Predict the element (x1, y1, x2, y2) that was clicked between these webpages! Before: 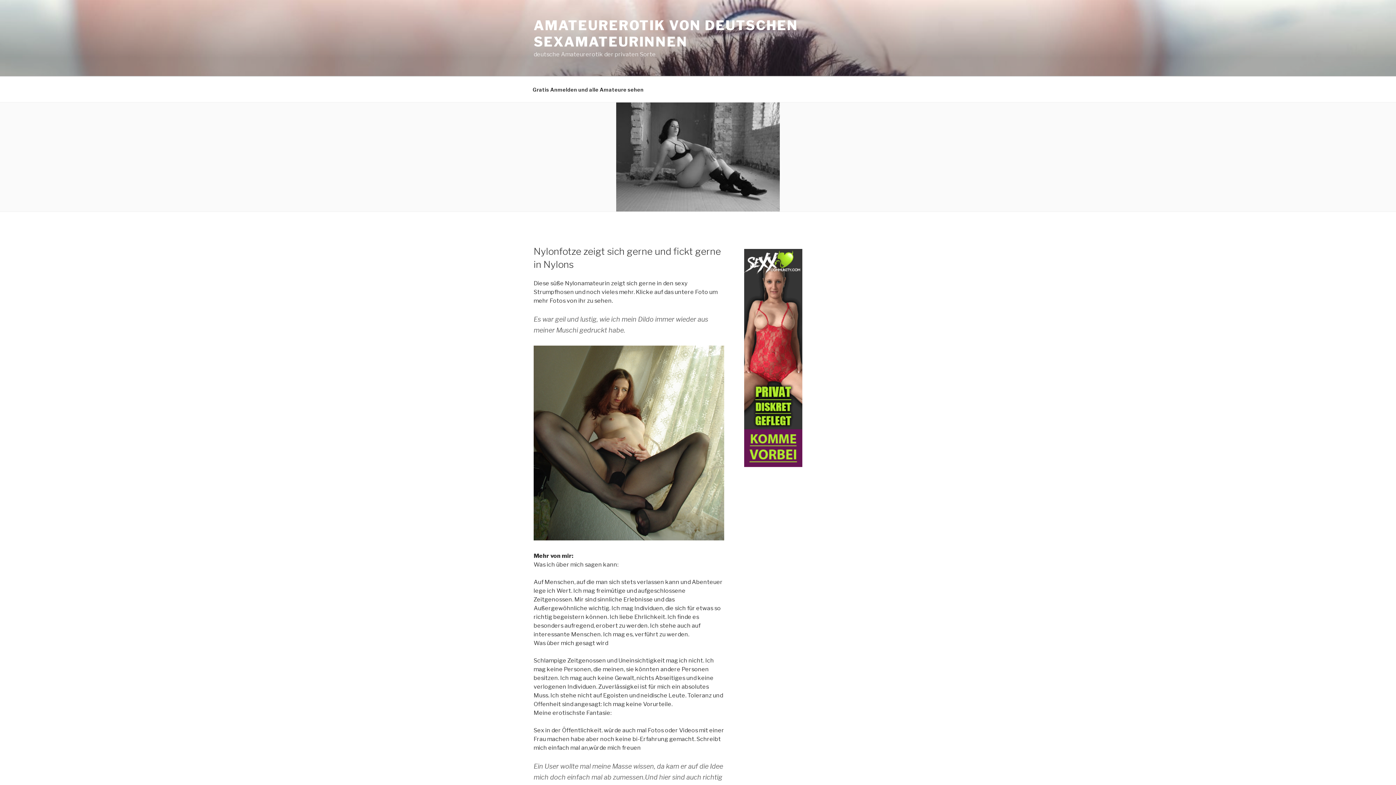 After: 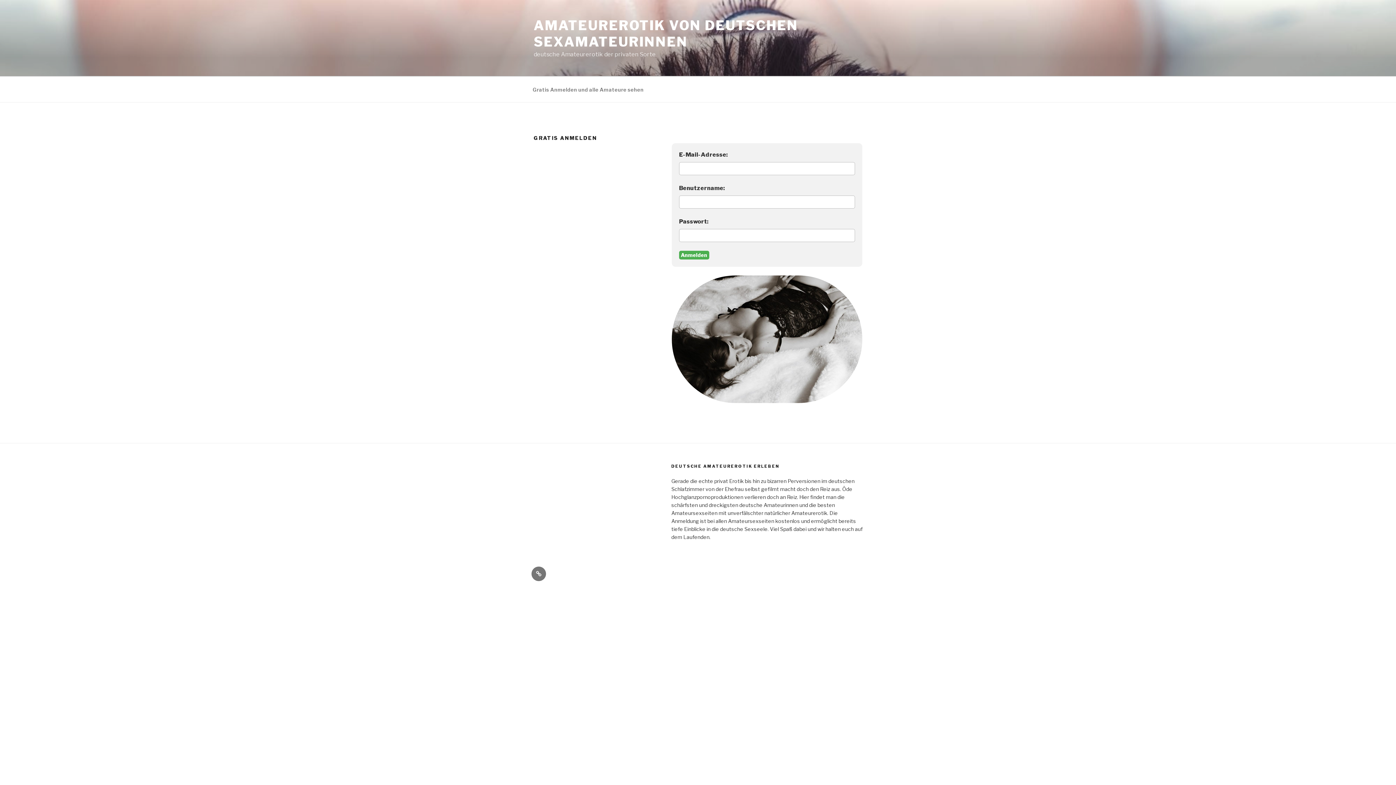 Action: bbox: (526, 80, 650, 98) label: Gratis Anmelden und alle Amateure sehen